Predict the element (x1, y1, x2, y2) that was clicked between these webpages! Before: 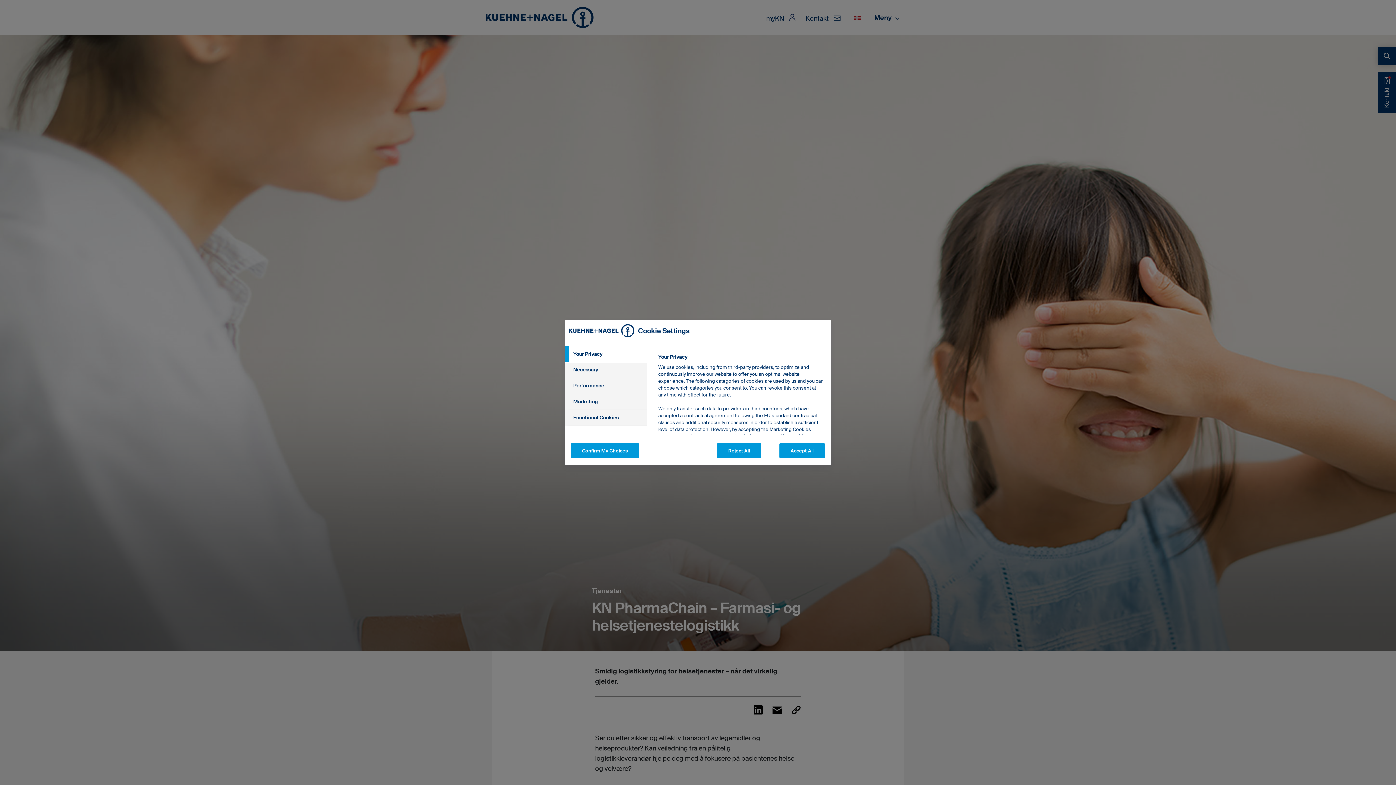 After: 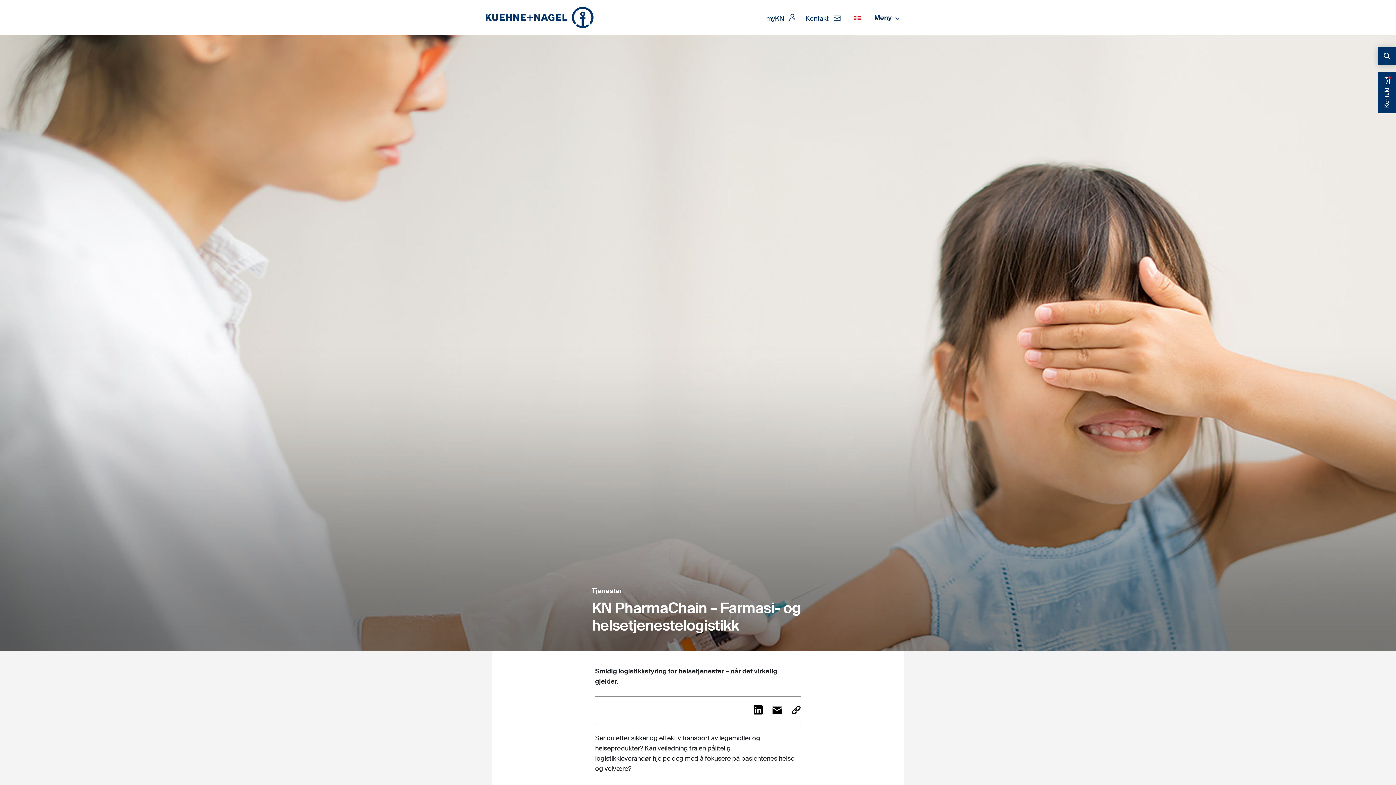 Action: label: Confirm My Choices bbox: (570, 443, 639, 458)